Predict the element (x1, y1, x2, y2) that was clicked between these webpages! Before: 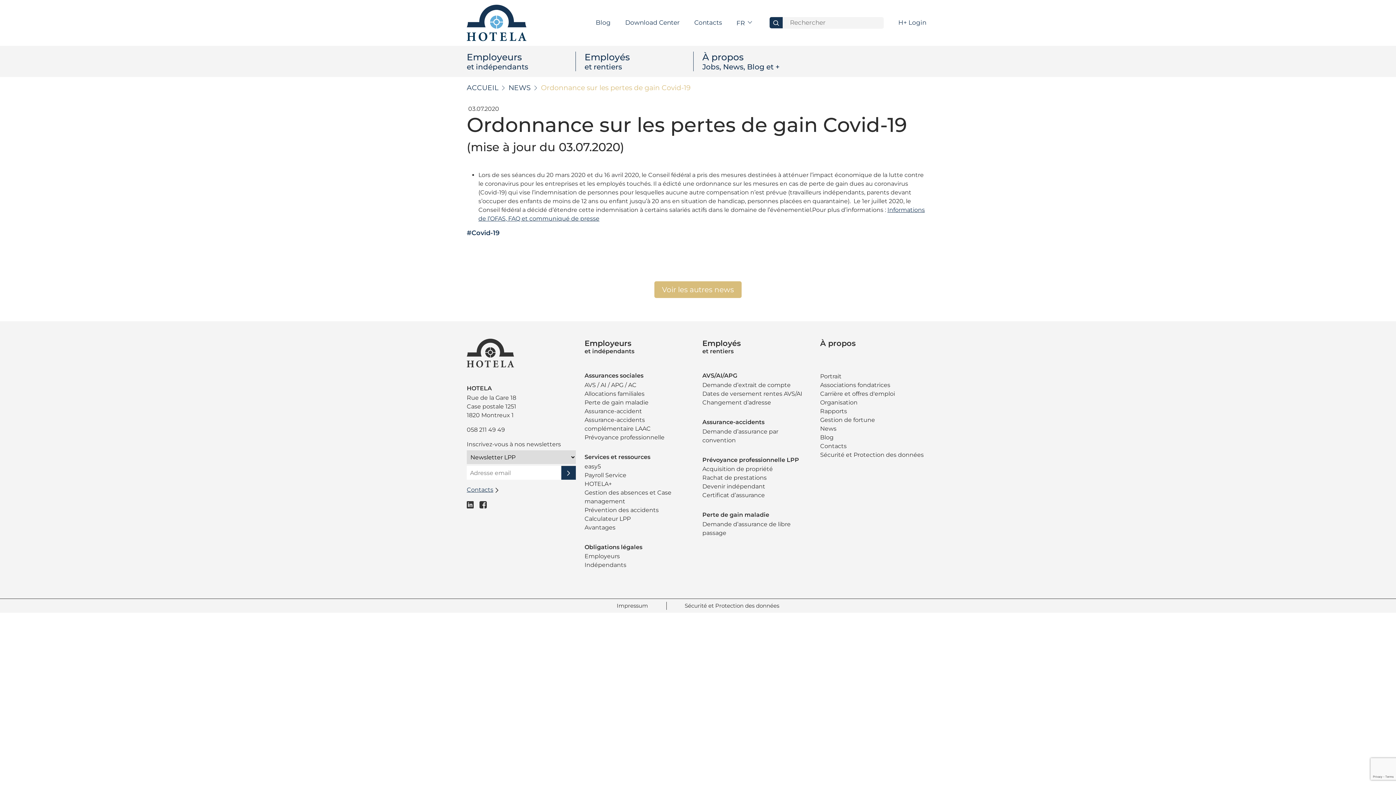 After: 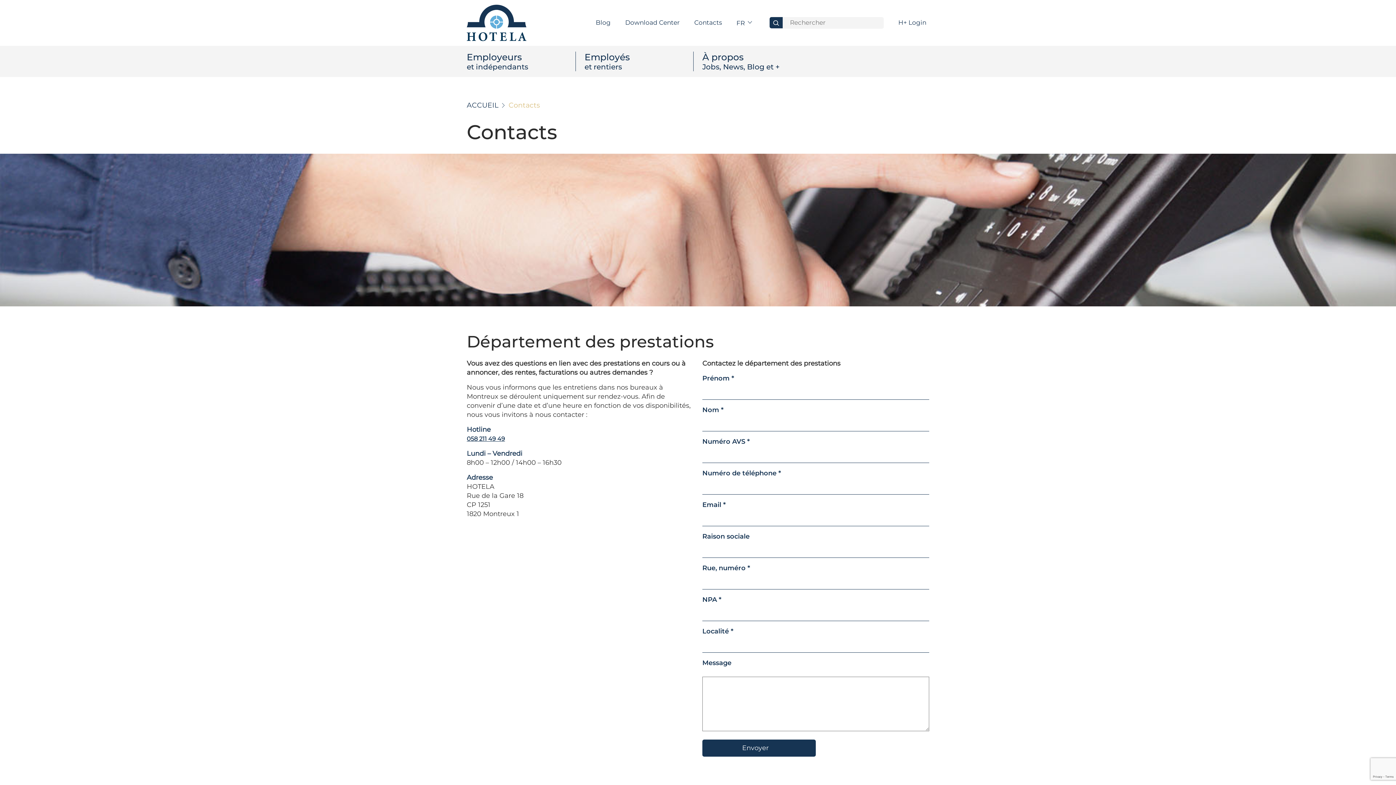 Action: bbox: (466, 487, 498, 493) label: Contacts